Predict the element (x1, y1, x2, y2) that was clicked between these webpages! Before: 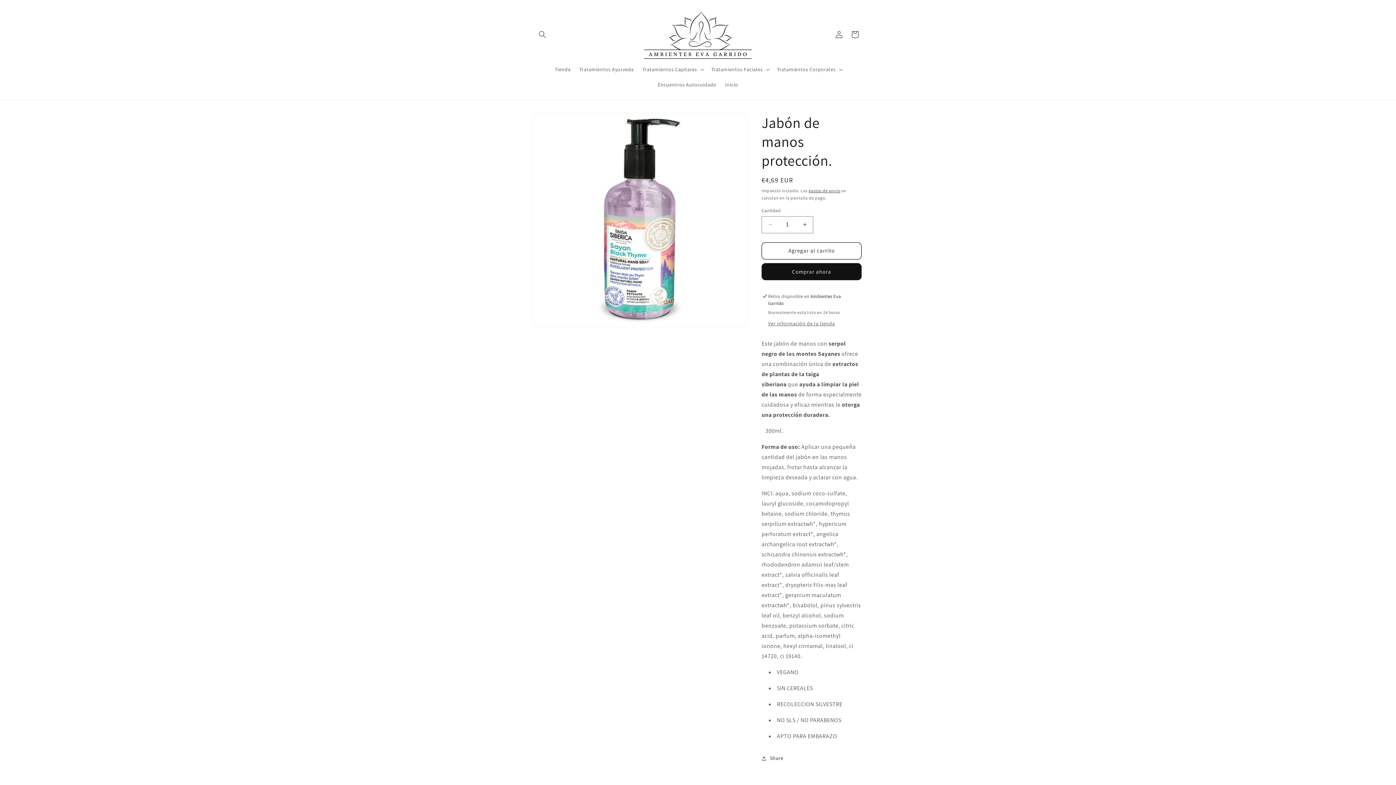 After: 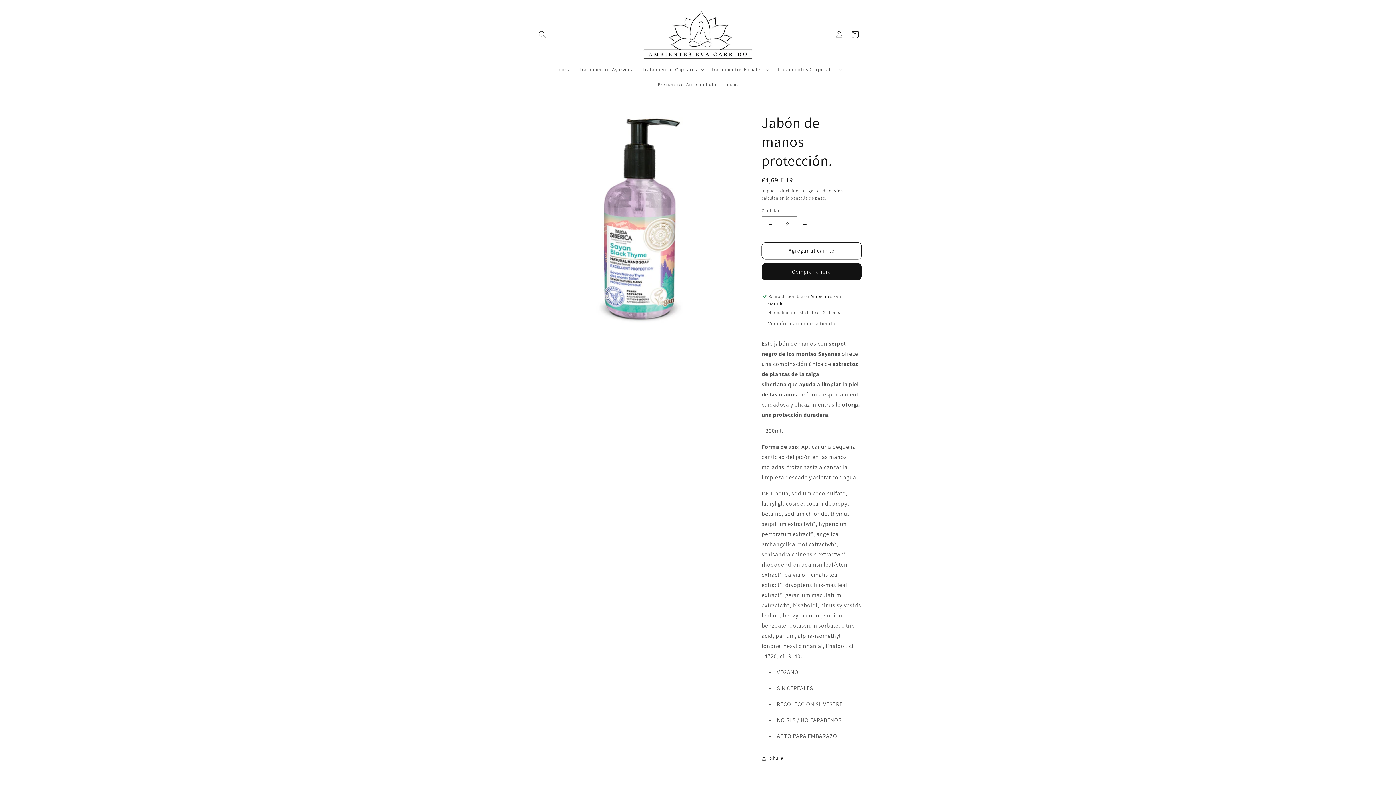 Action: bbox: (796, 216, 813, 233) label: Aumentar cantidad para Jabón de manos protección.